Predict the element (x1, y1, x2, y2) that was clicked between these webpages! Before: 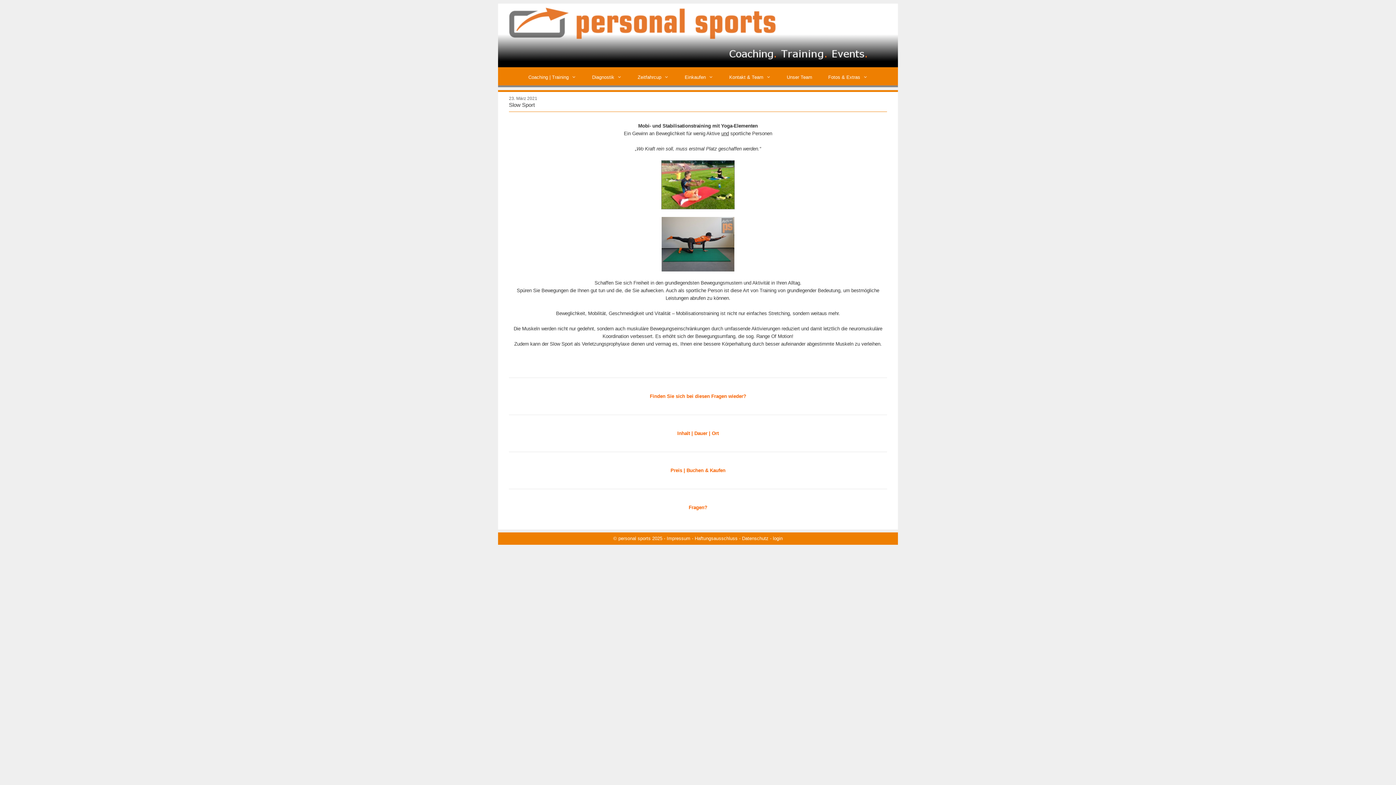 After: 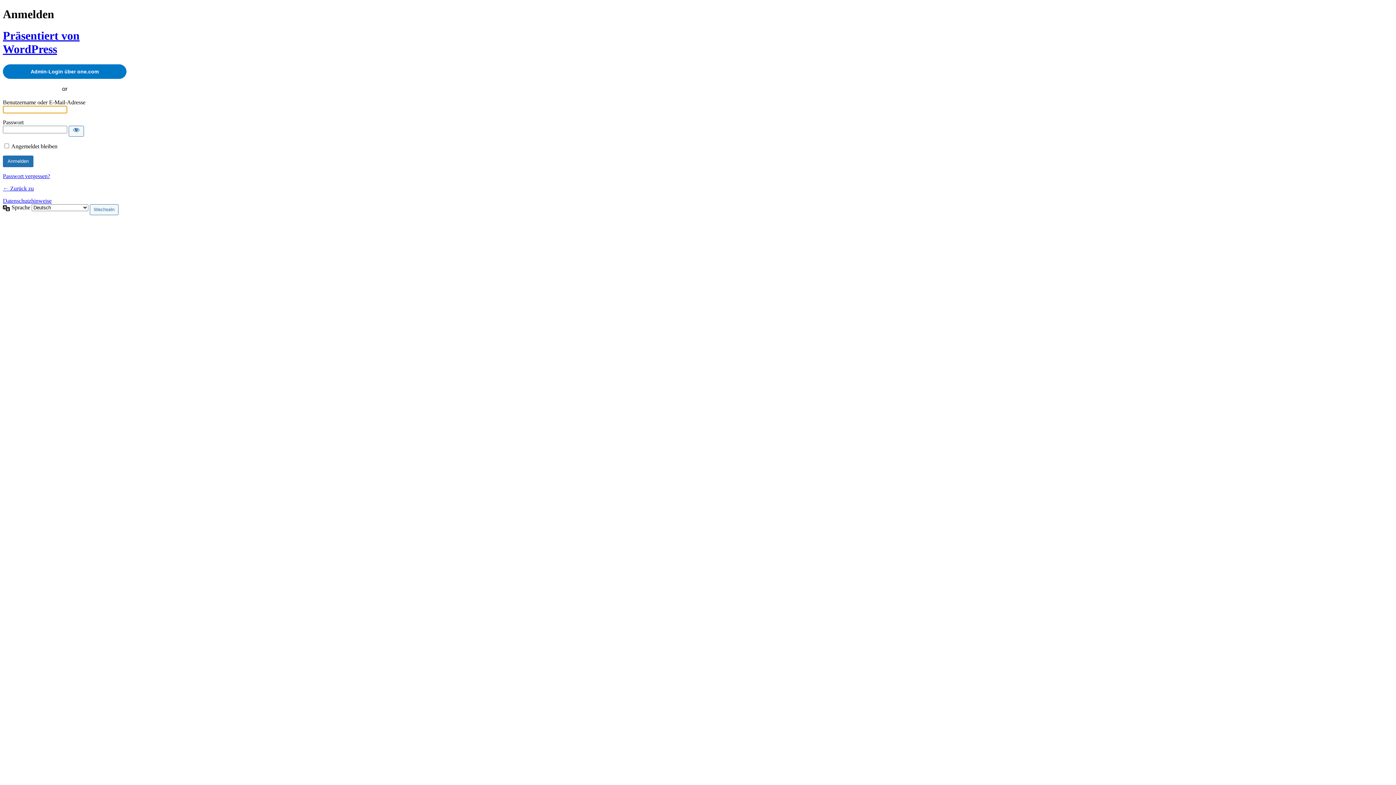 Action: label: login bbox: (773, 535, 782, 541)